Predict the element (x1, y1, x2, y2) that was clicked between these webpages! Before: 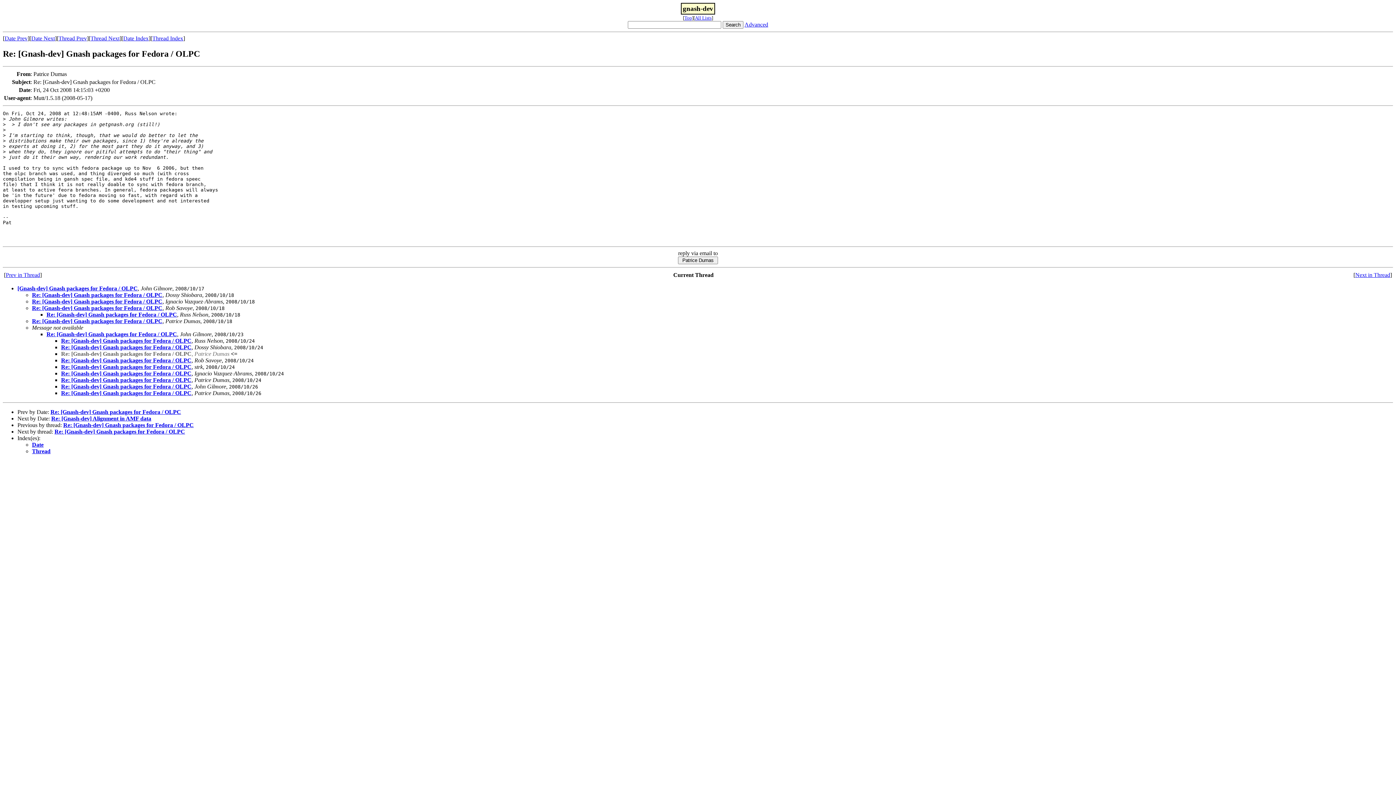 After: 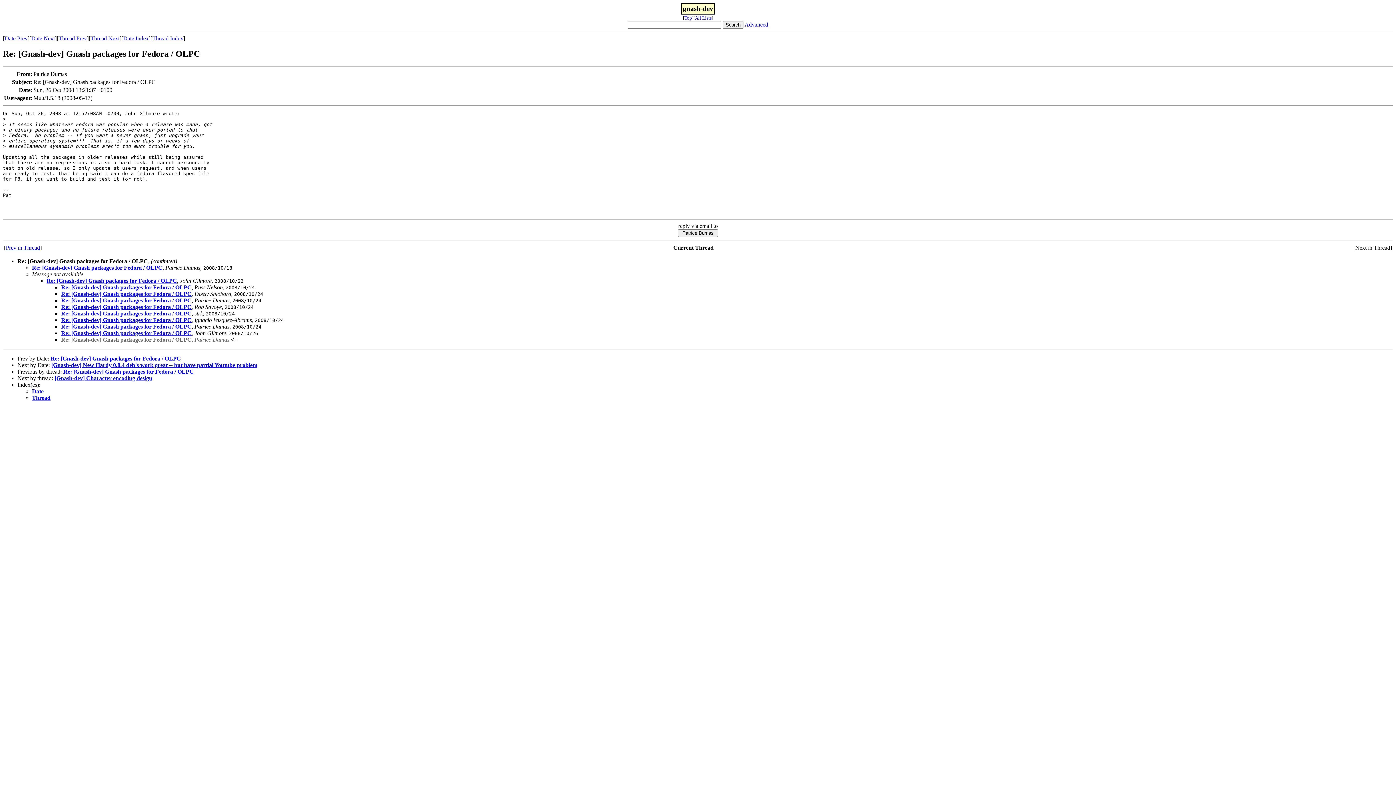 Action: bbox: (61, 390, 191, 396) label: Re: [Gnash-dev] Gnash packages for Fedora / OLPC